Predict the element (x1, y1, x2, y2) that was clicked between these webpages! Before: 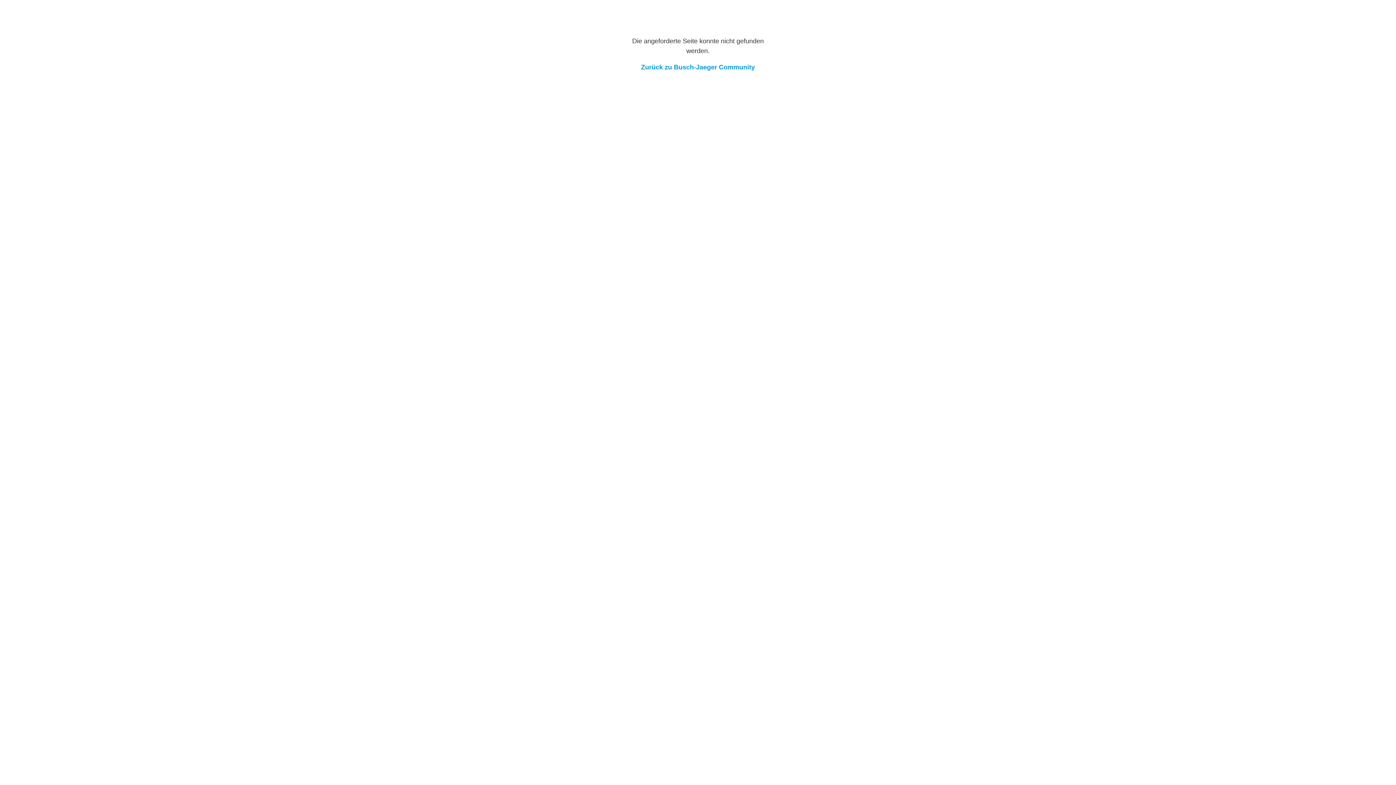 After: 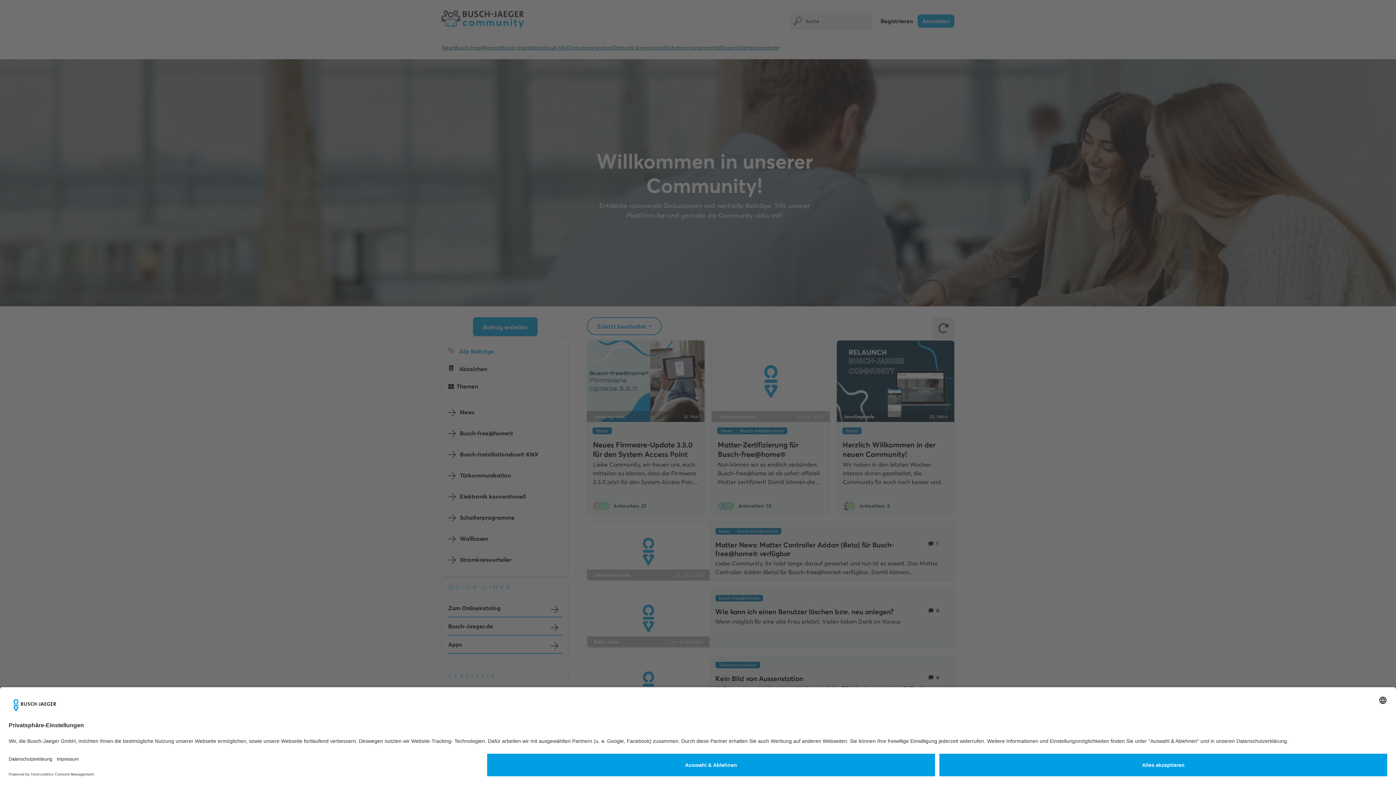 Action: label: Zurück zu Busch-Jaeger Community bbox: (641, 63, 755, 70)